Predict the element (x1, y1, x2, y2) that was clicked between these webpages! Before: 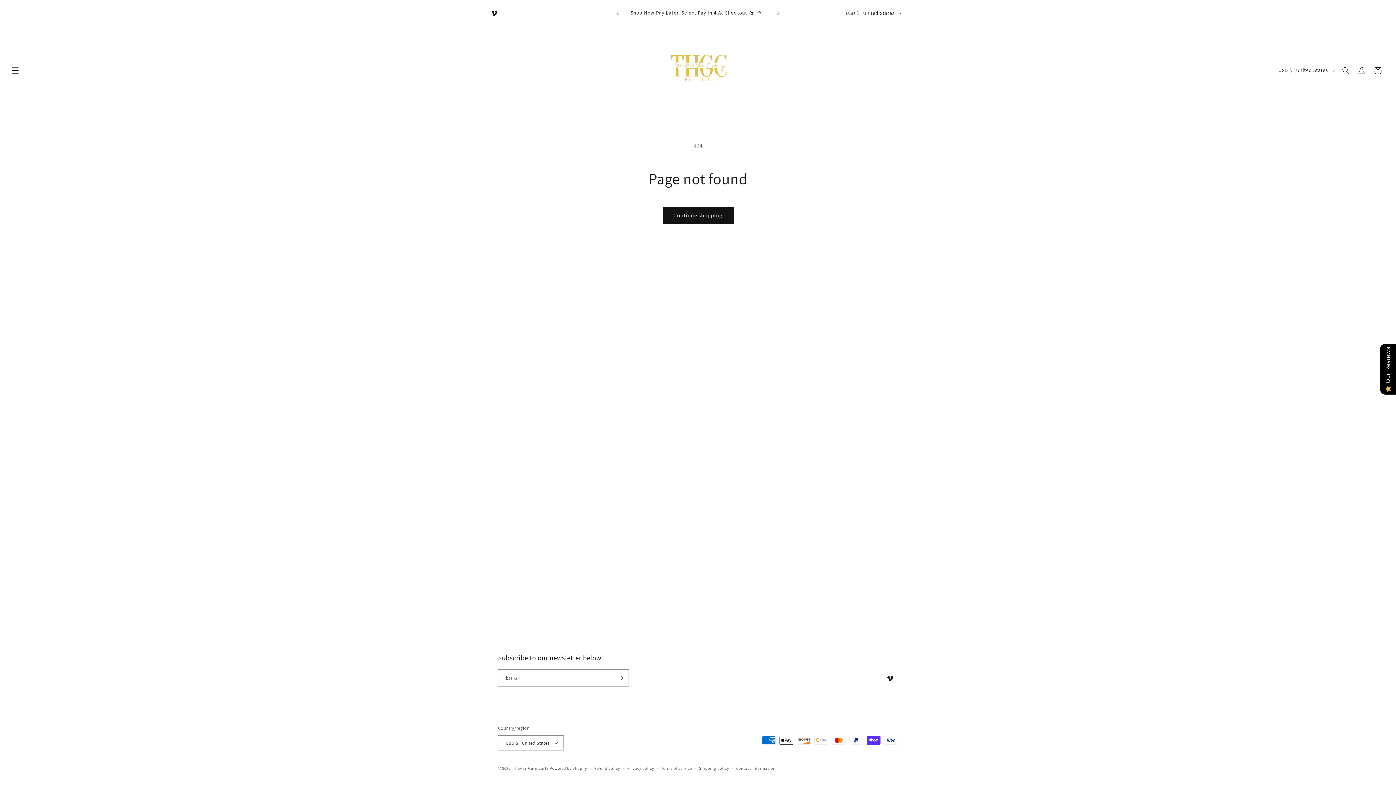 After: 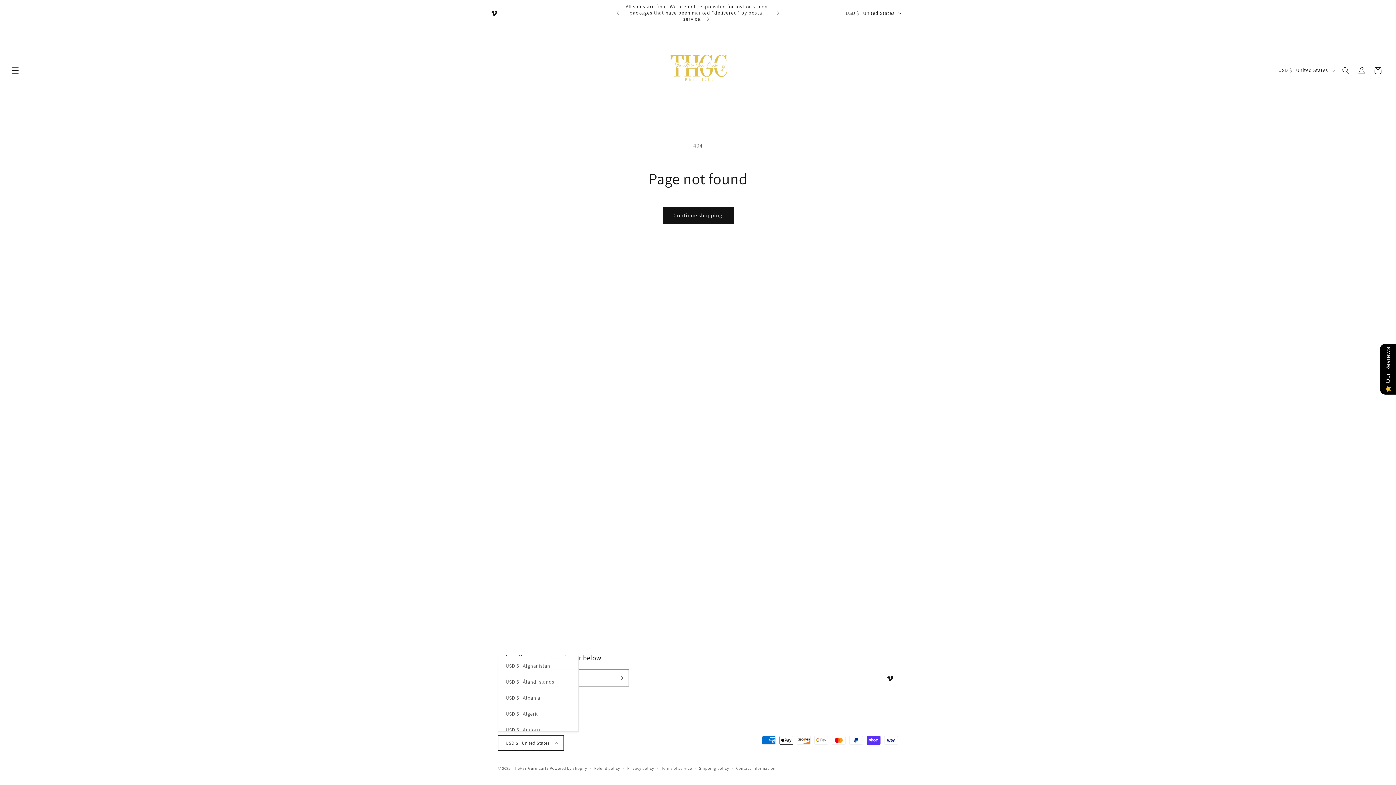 Action: bbox: (498, 735, 564, 750) label: USD $ | United States